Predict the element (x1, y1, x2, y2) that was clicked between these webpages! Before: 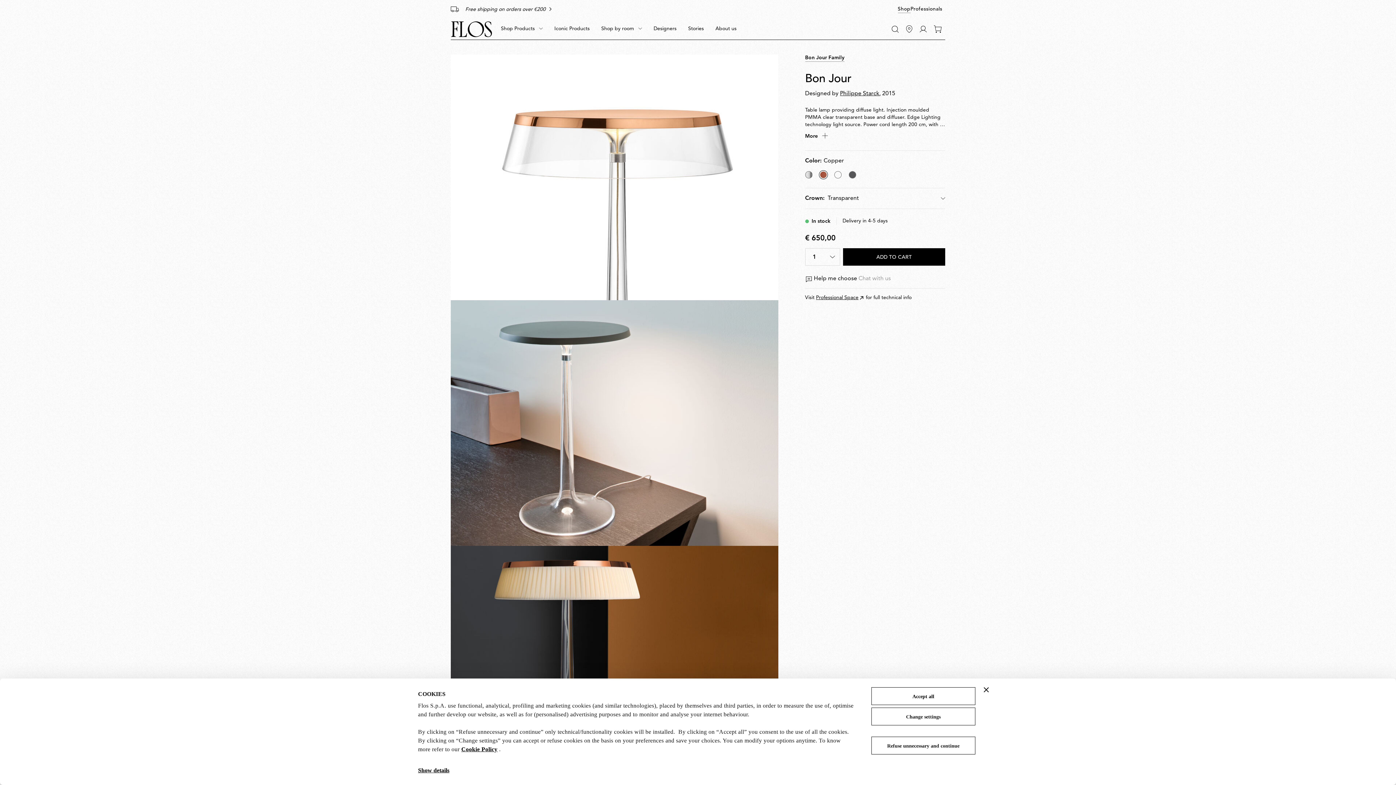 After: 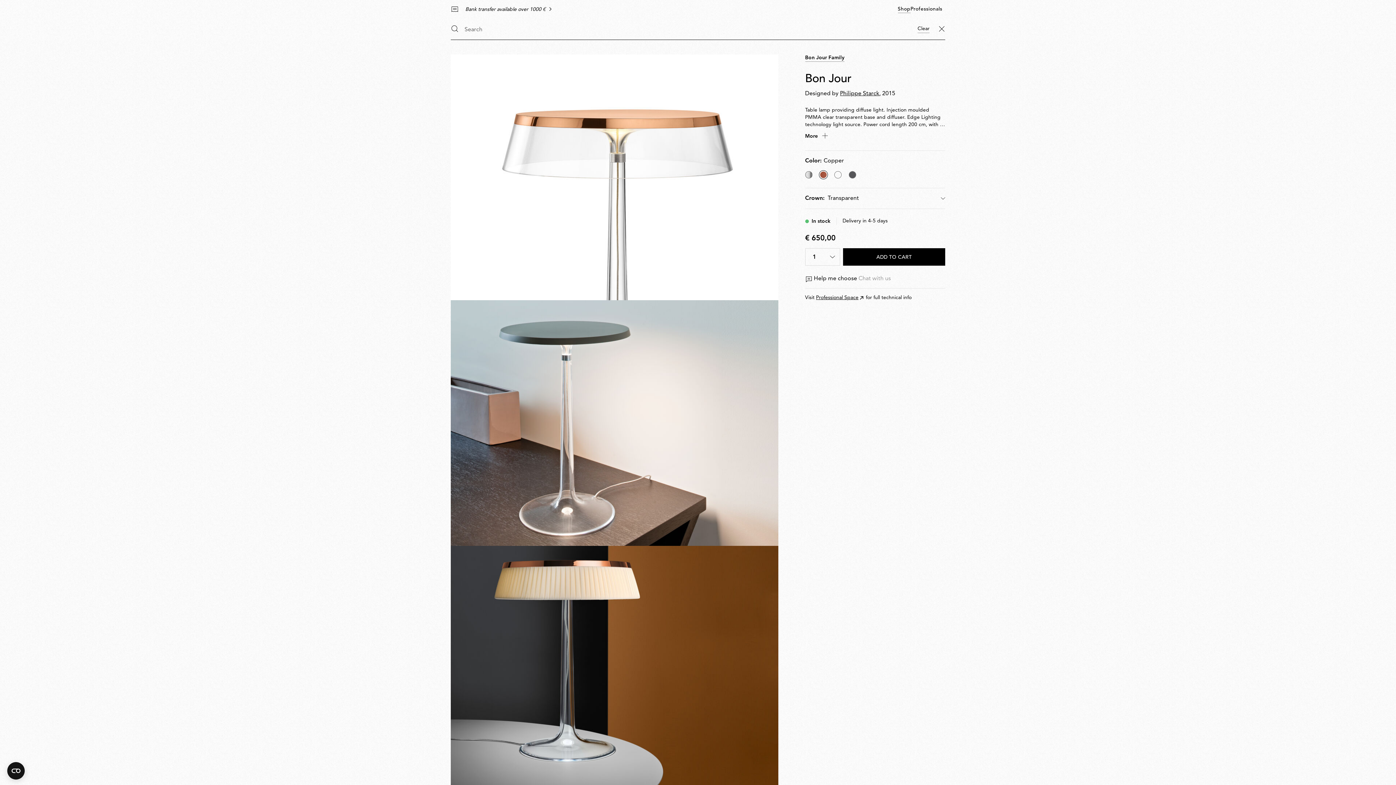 Action: bbox: (888, 22, 902, 36) label: Search